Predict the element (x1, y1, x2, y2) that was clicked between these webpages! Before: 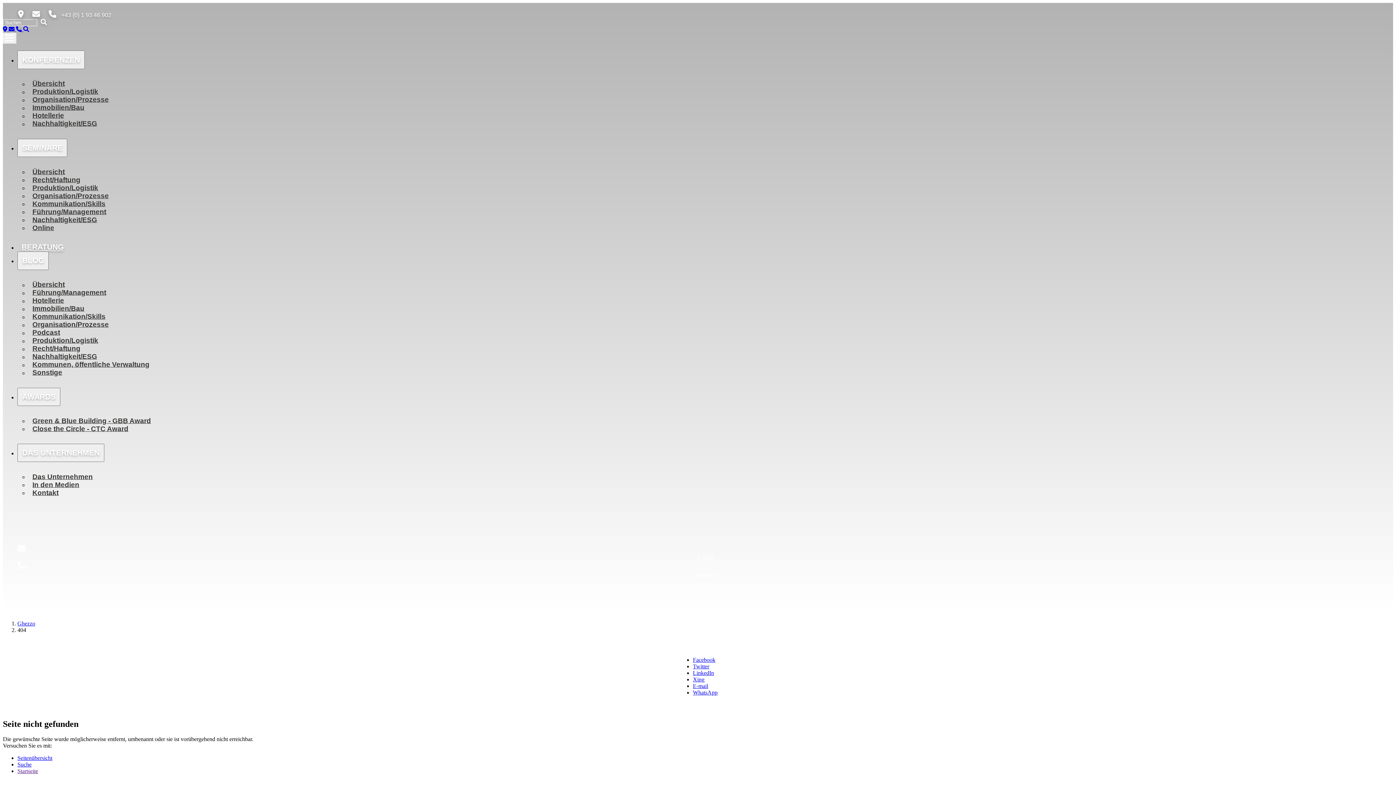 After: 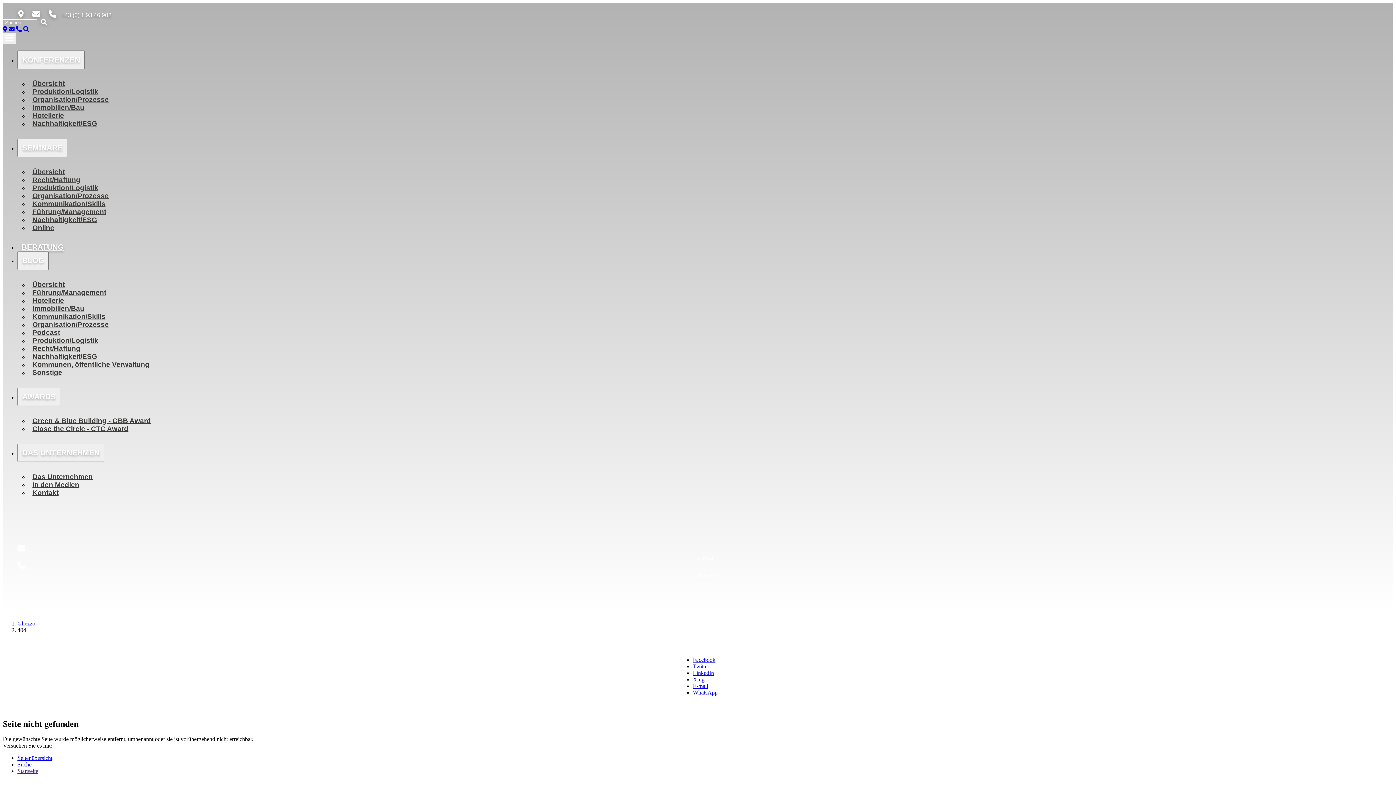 Action: bbox: (48, 11, 111, 18) label:  +43 (0) 1 93 46 902